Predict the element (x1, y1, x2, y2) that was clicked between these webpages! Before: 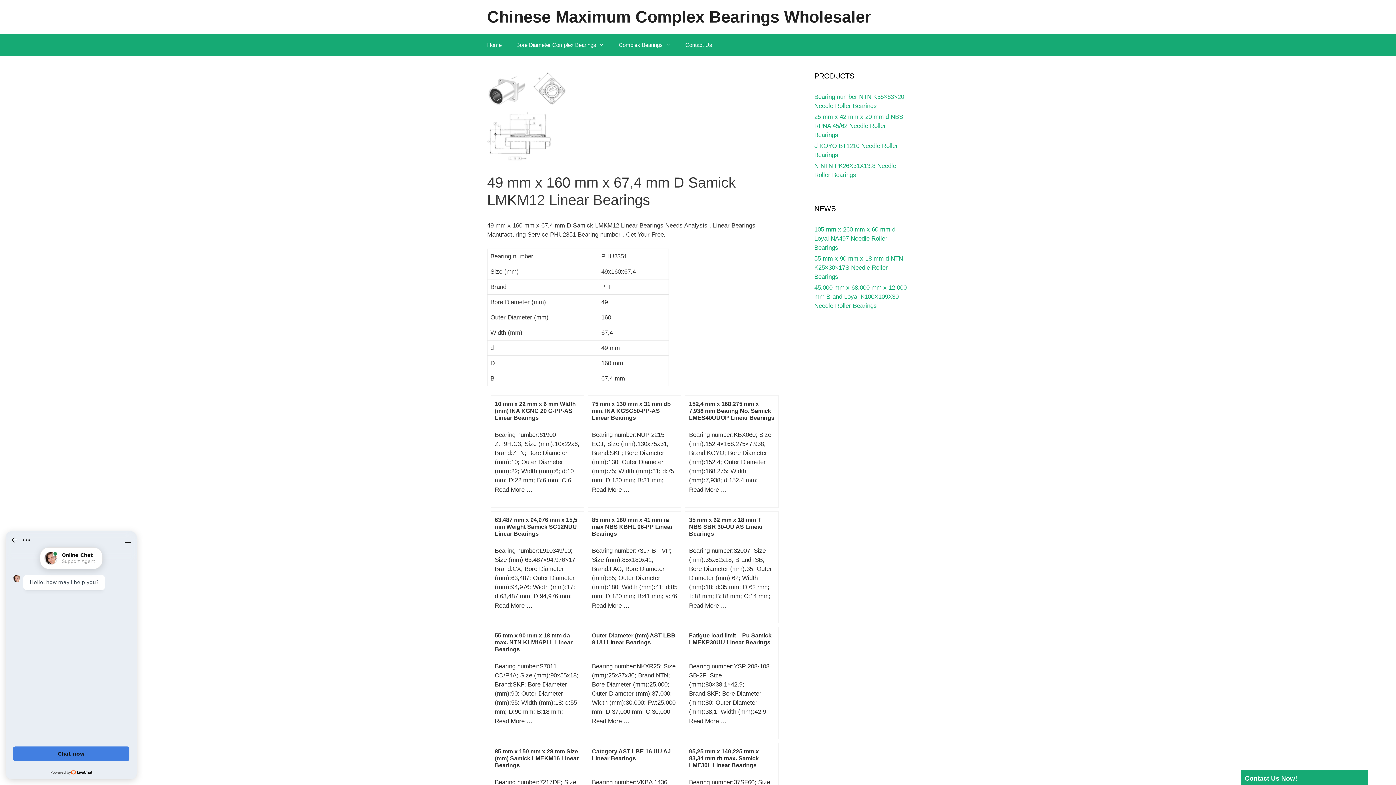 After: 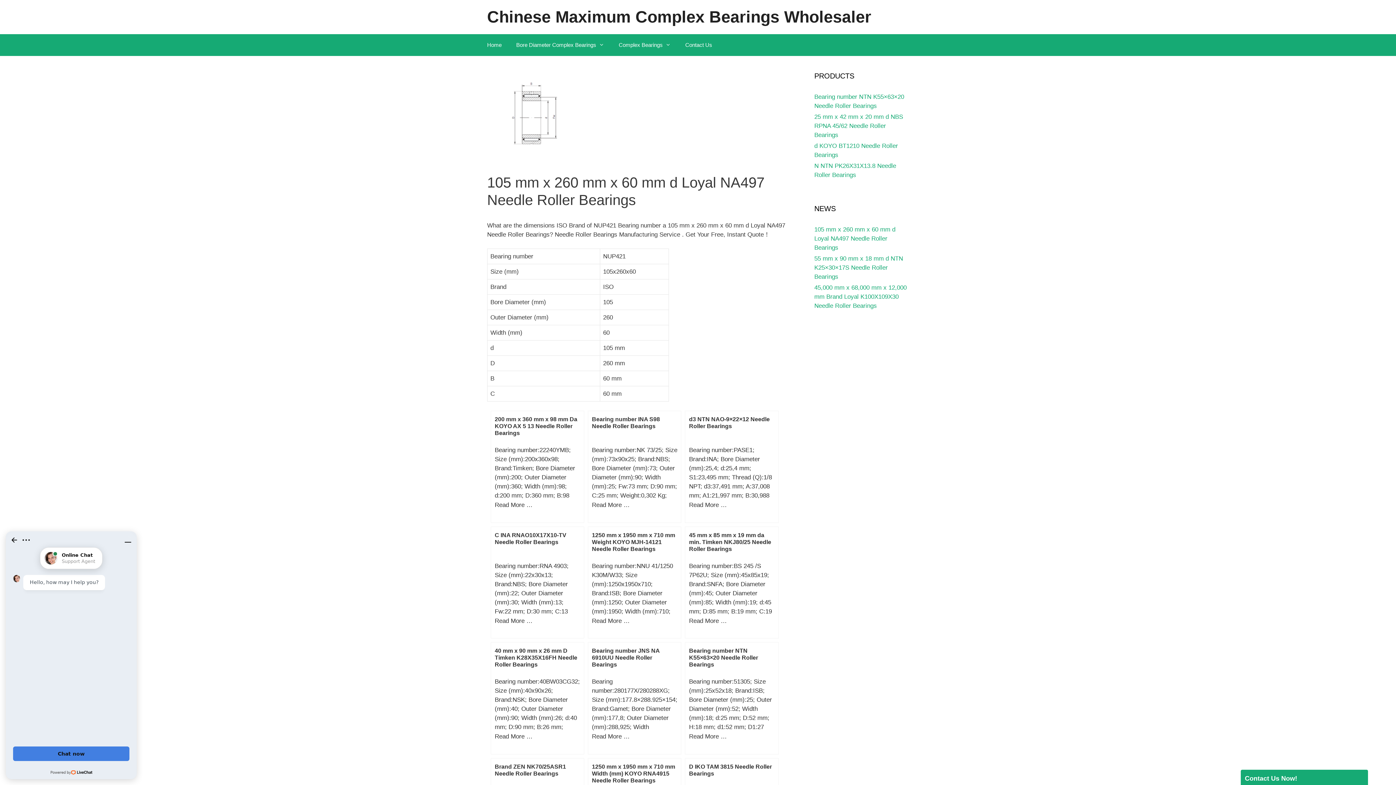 Action: label: 105 mm x 260 mm x 60 mm d Loyal NA497 Needle Roller Bearings bbox: (814, 226, 895, 251)